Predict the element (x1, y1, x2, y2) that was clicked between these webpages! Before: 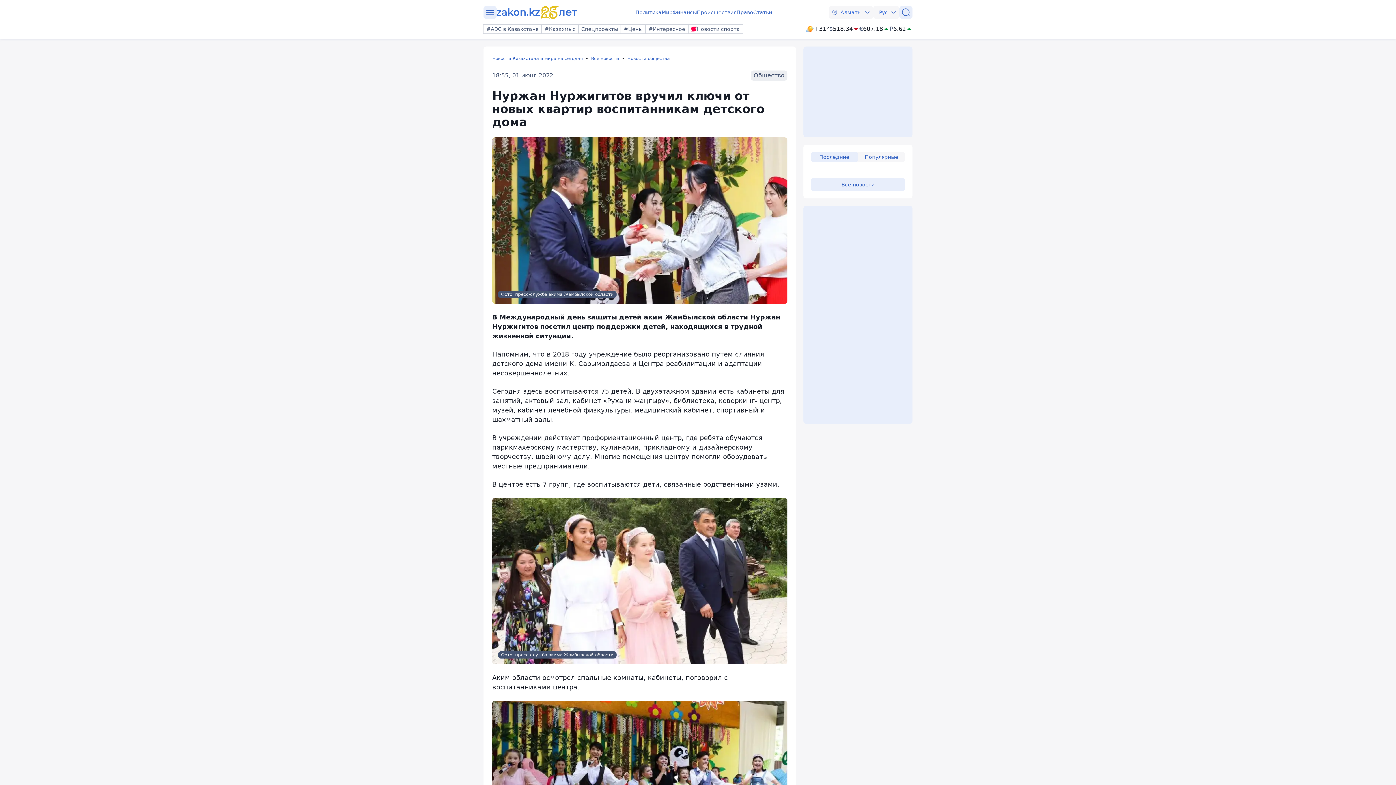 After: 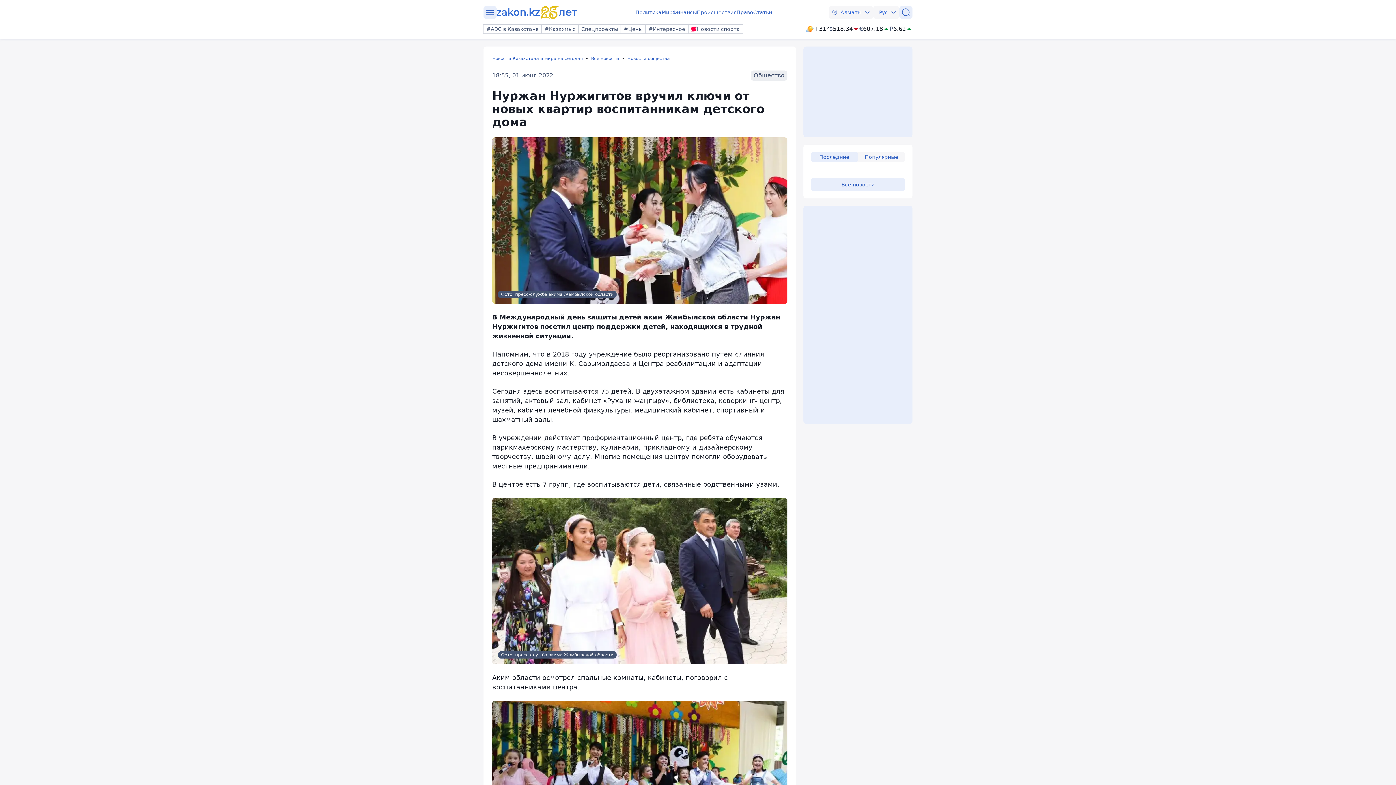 Action: label: +31° bbox: (805, 24, 829, 33)